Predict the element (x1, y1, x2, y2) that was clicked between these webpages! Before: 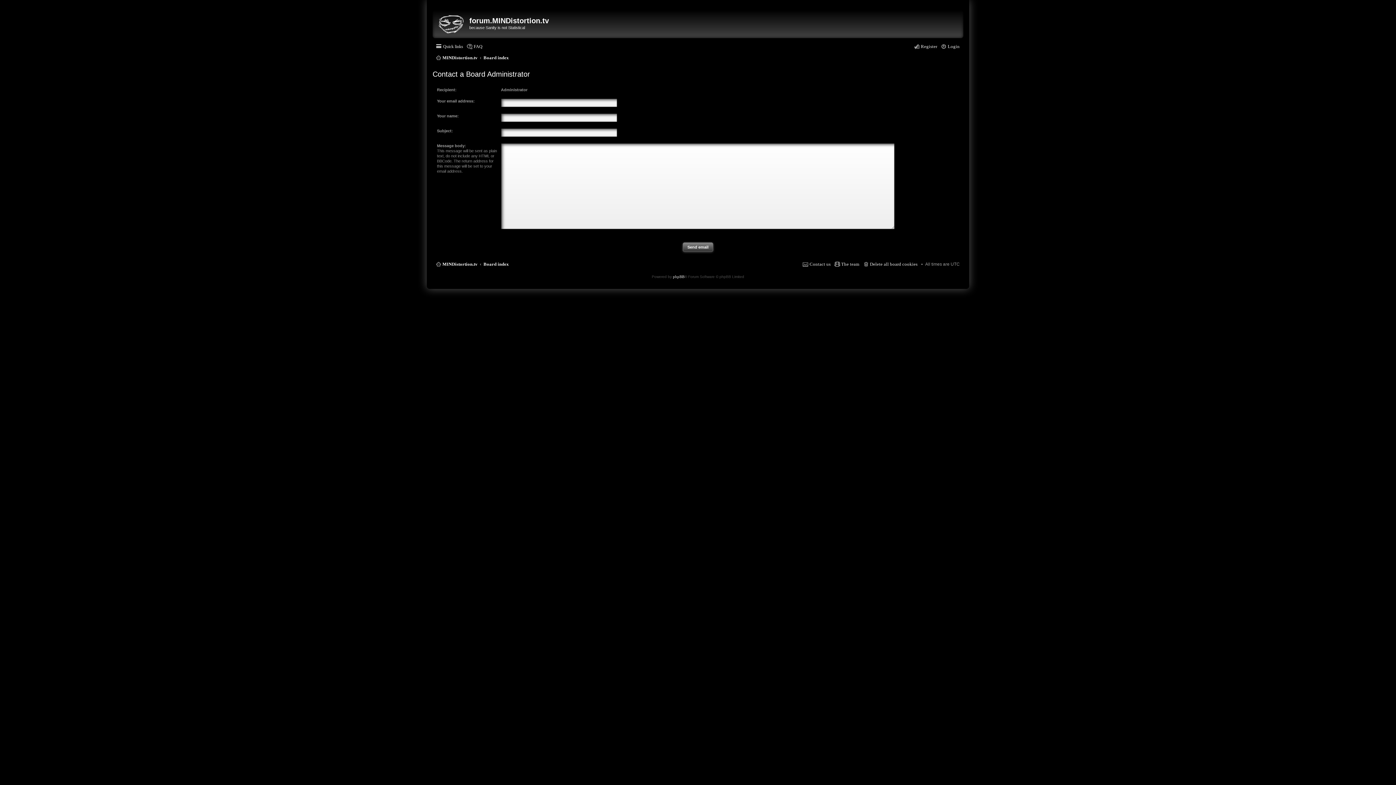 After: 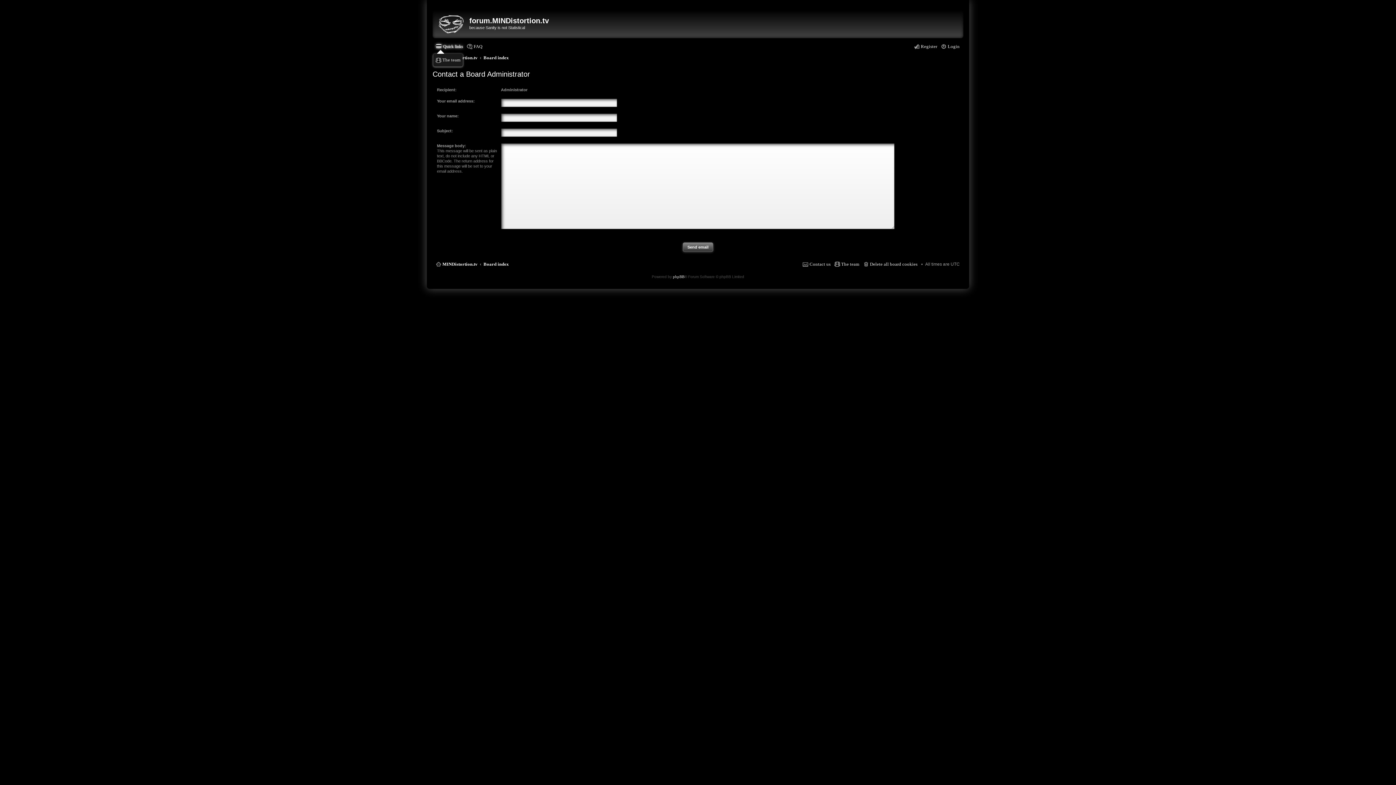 Action: label: Quick links bbox: (436, 41, 463, 51)